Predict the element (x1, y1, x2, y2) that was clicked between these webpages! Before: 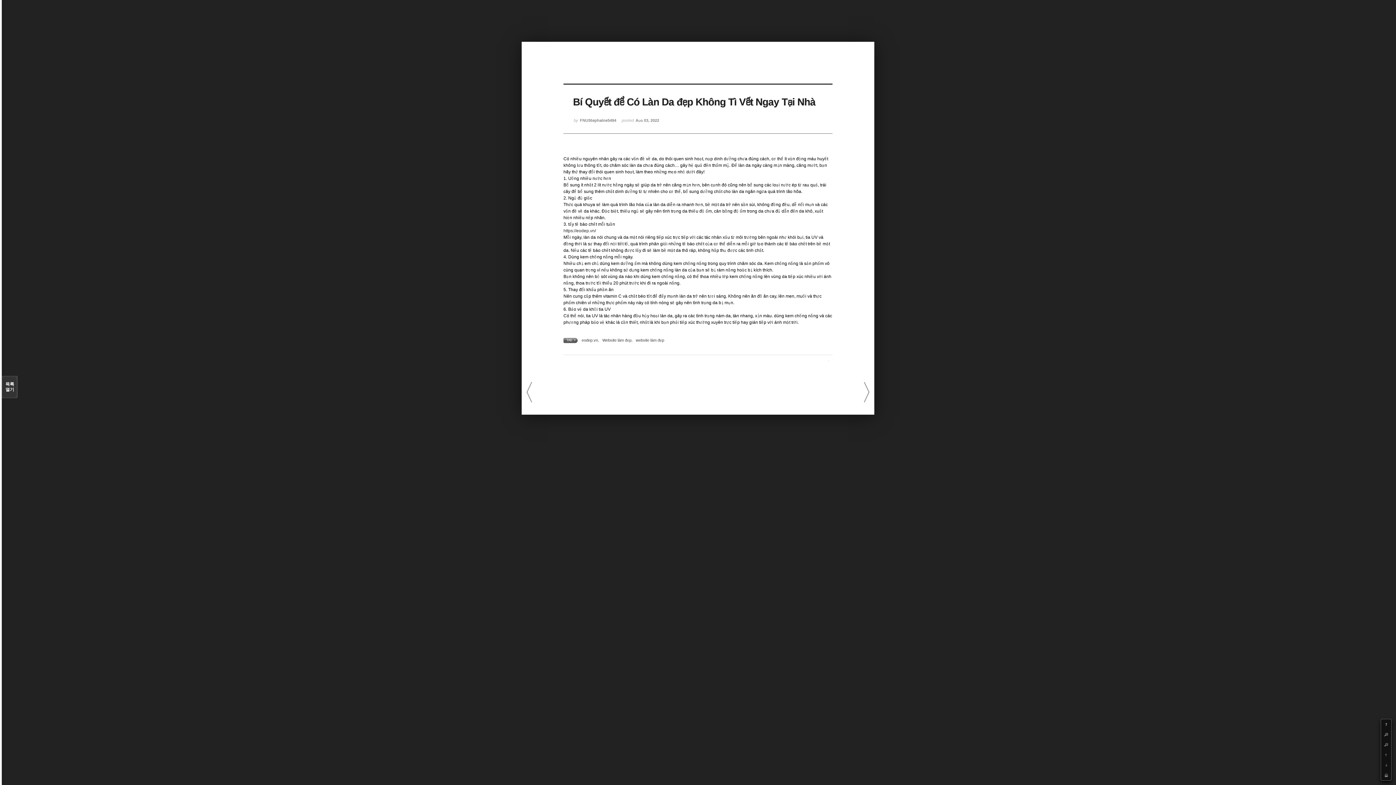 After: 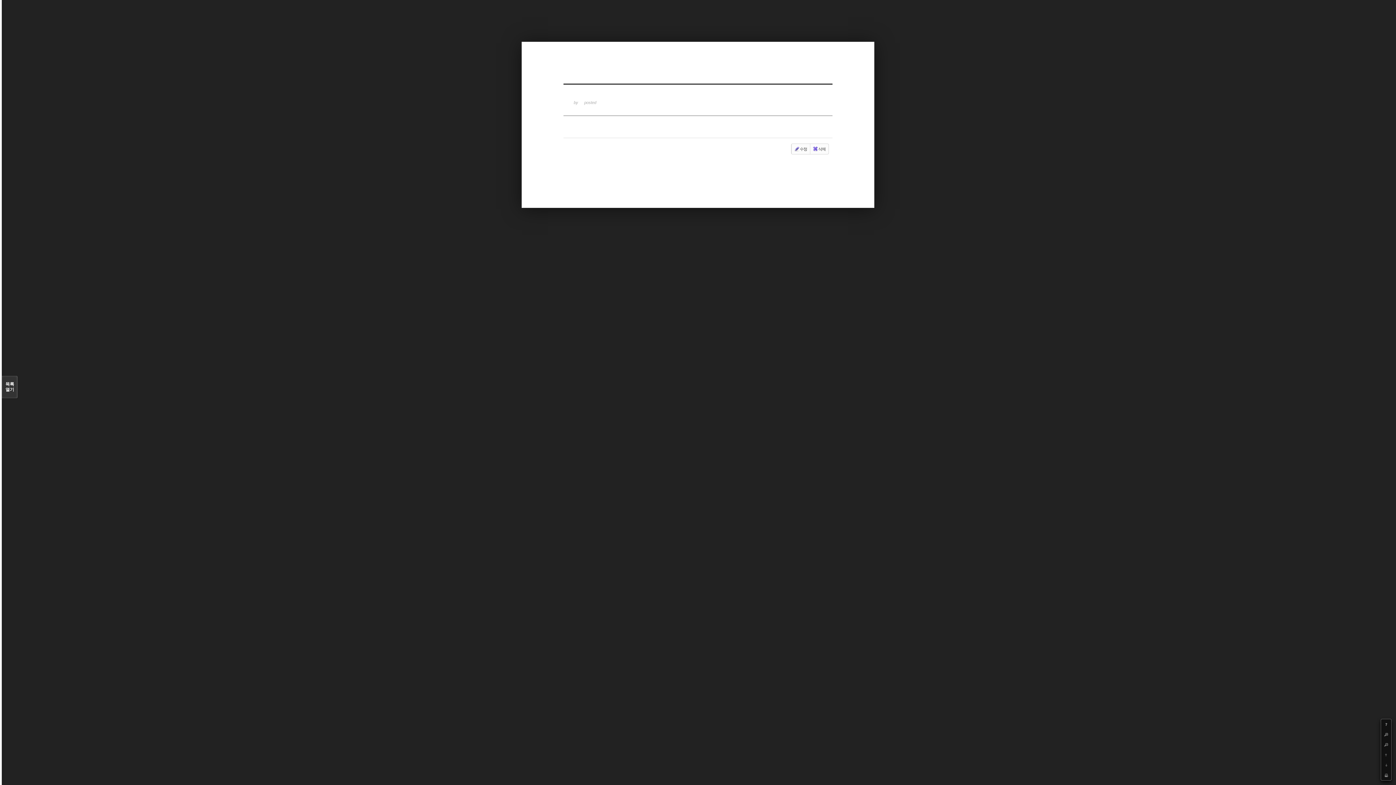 Action: label: Website làm đẹp bbox: (602, 338, 631, 342)